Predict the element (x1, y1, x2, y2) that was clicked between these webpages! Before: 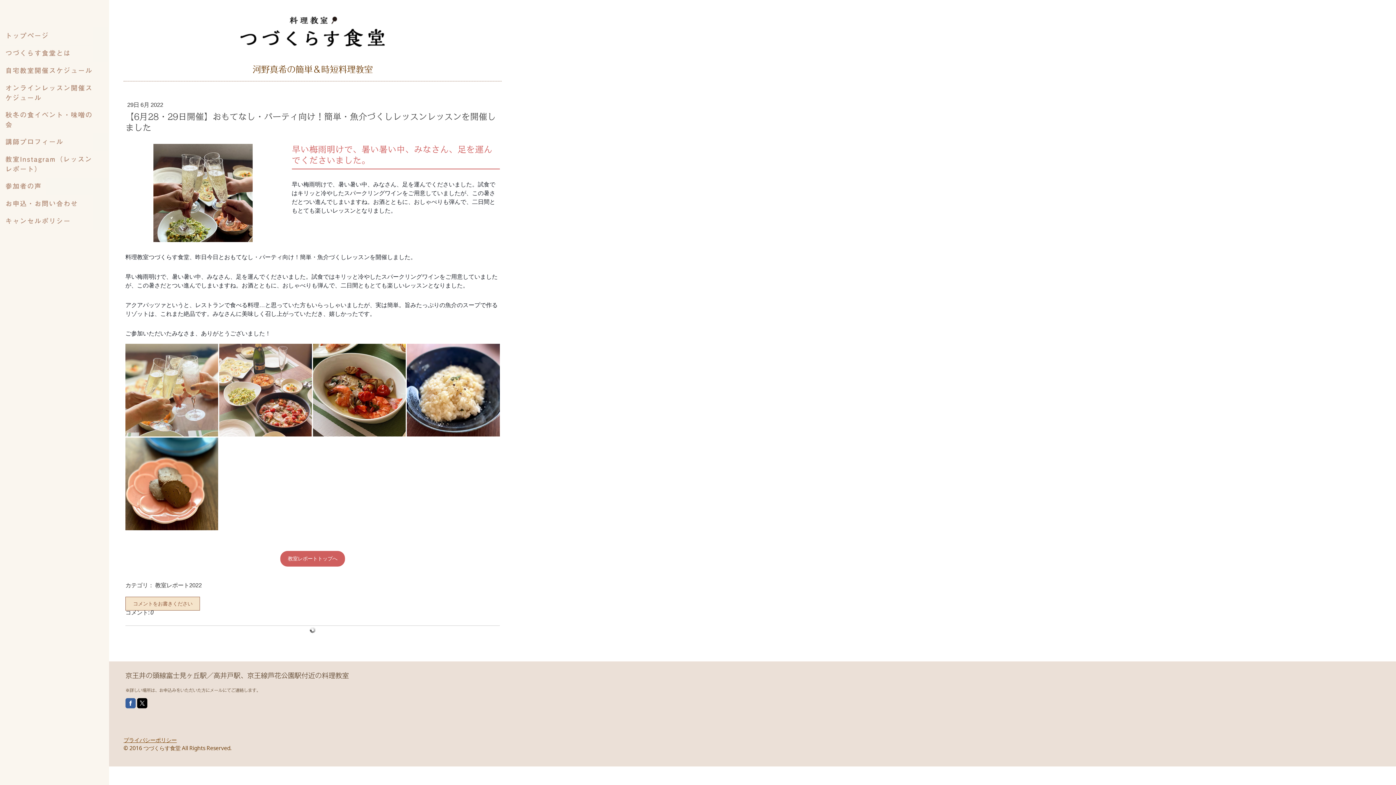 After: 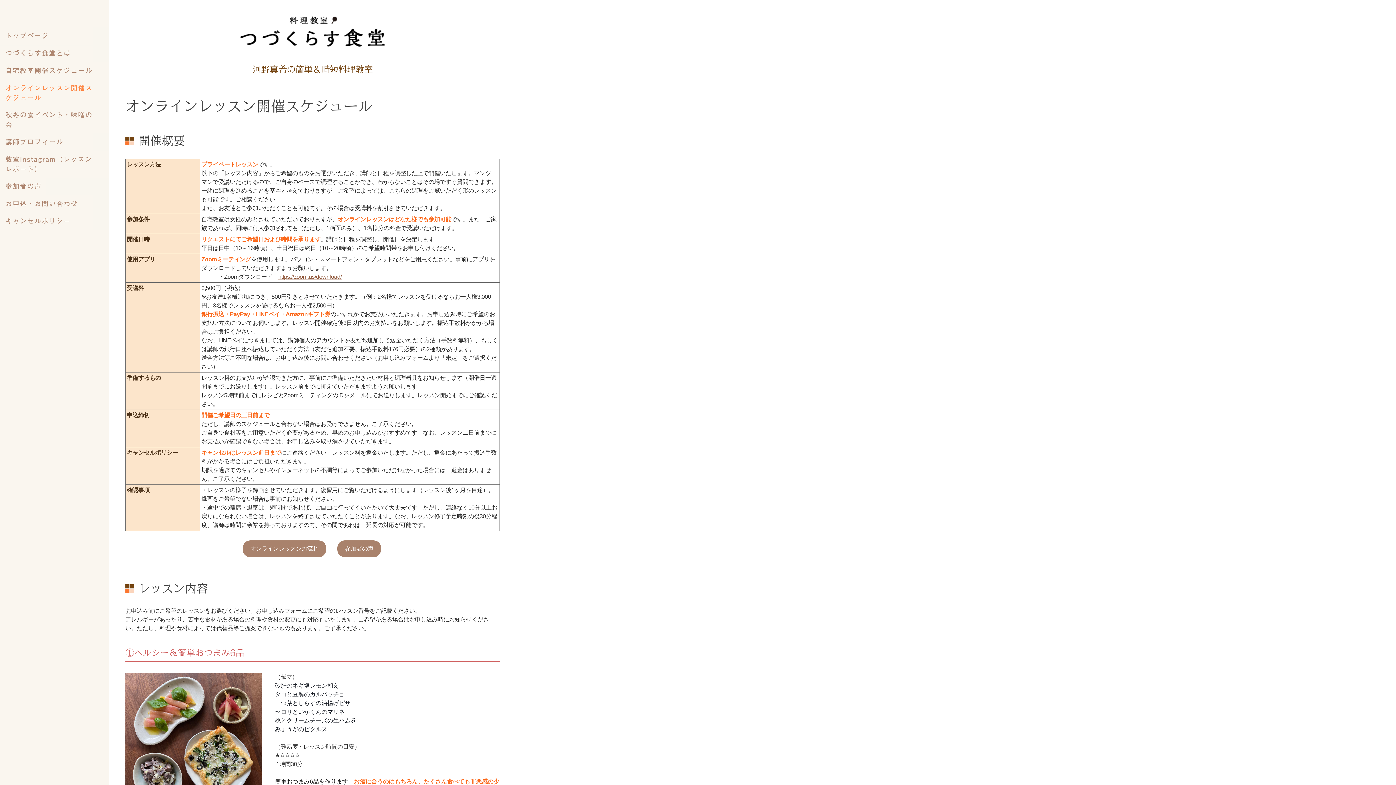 Action: label: オンラインレッスン開催スケジュール bbox: (0, 79, 109, 106)